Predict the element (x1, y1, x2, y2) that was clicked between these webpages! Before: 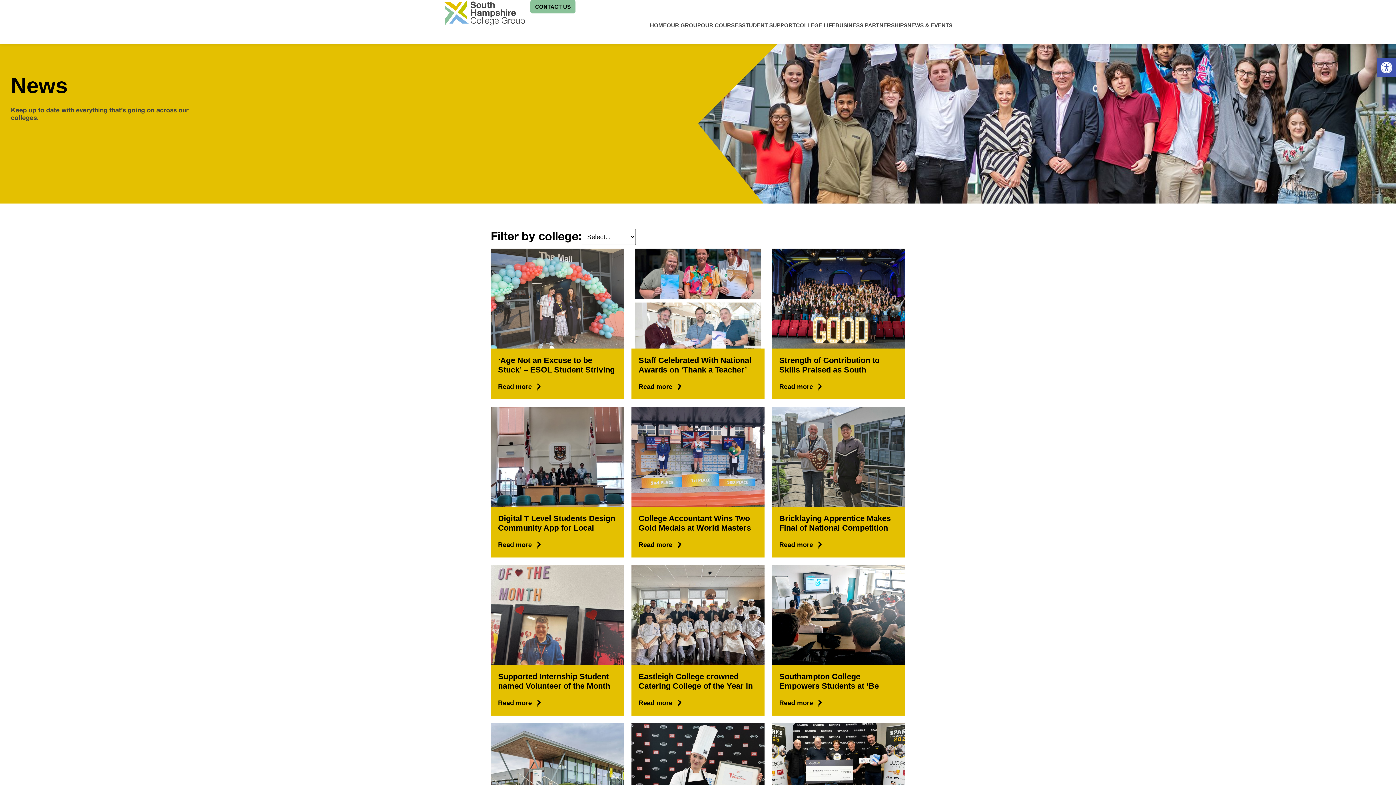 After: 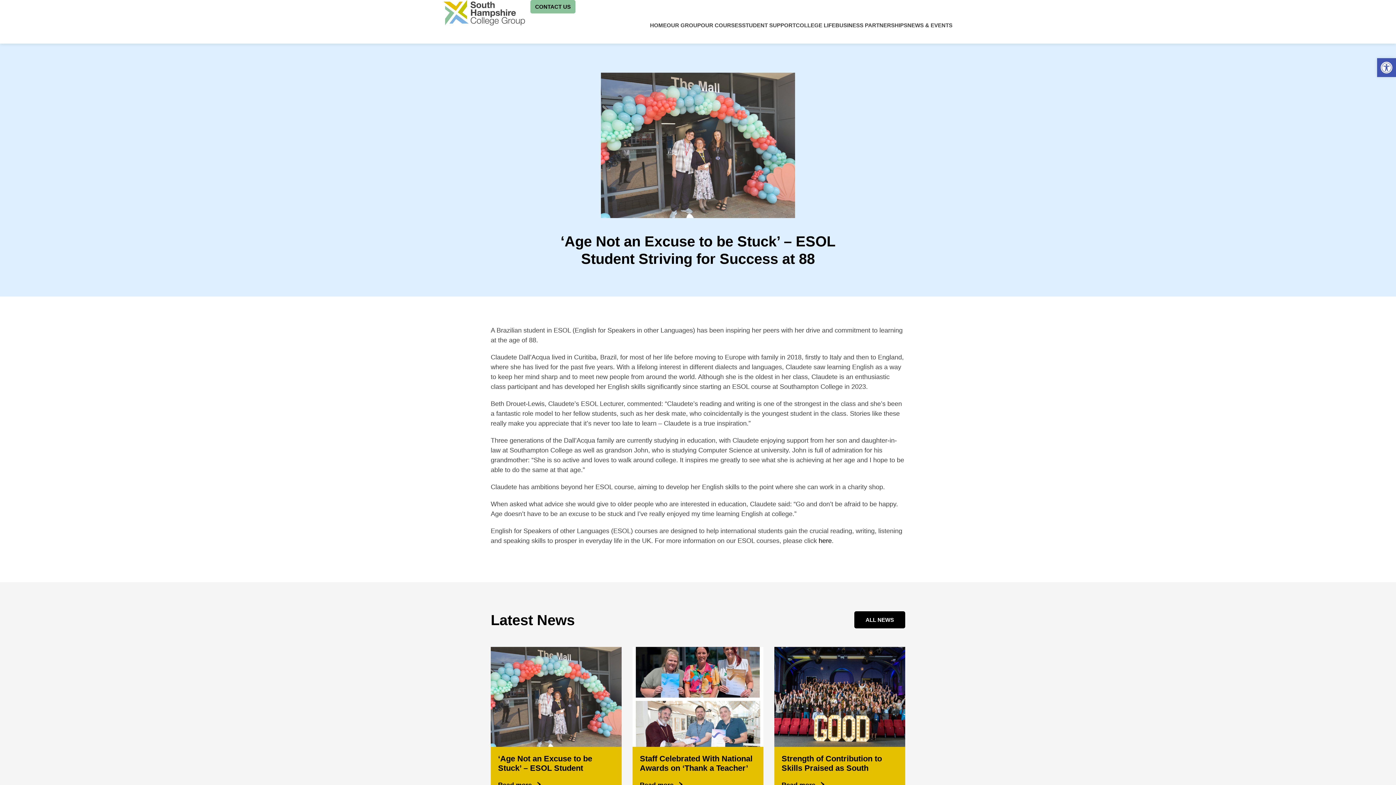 Action: label: ‘Age Not an Excuse to be Stuck’ – ESOL Student Striving for Success at 88
Read more bbox: (490, 248, 624, 399)